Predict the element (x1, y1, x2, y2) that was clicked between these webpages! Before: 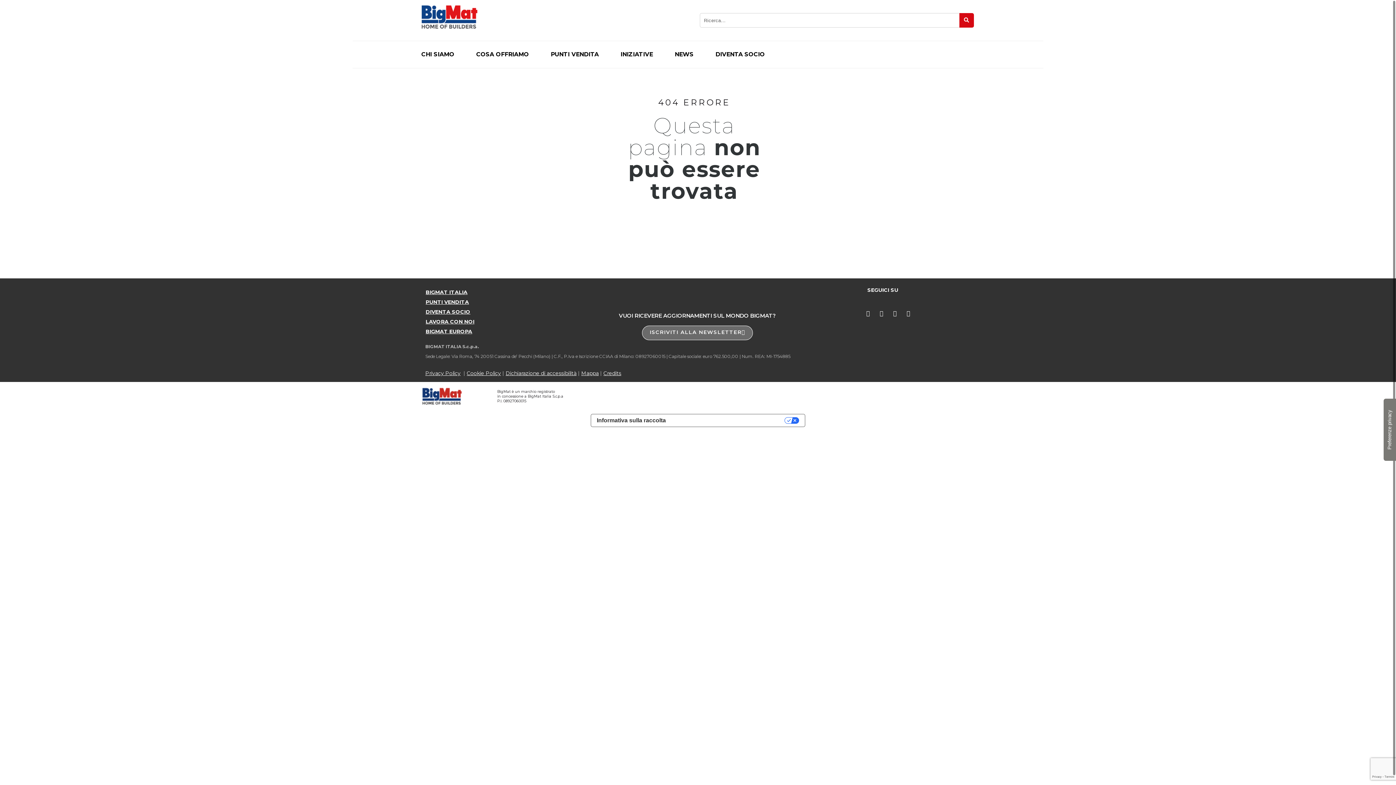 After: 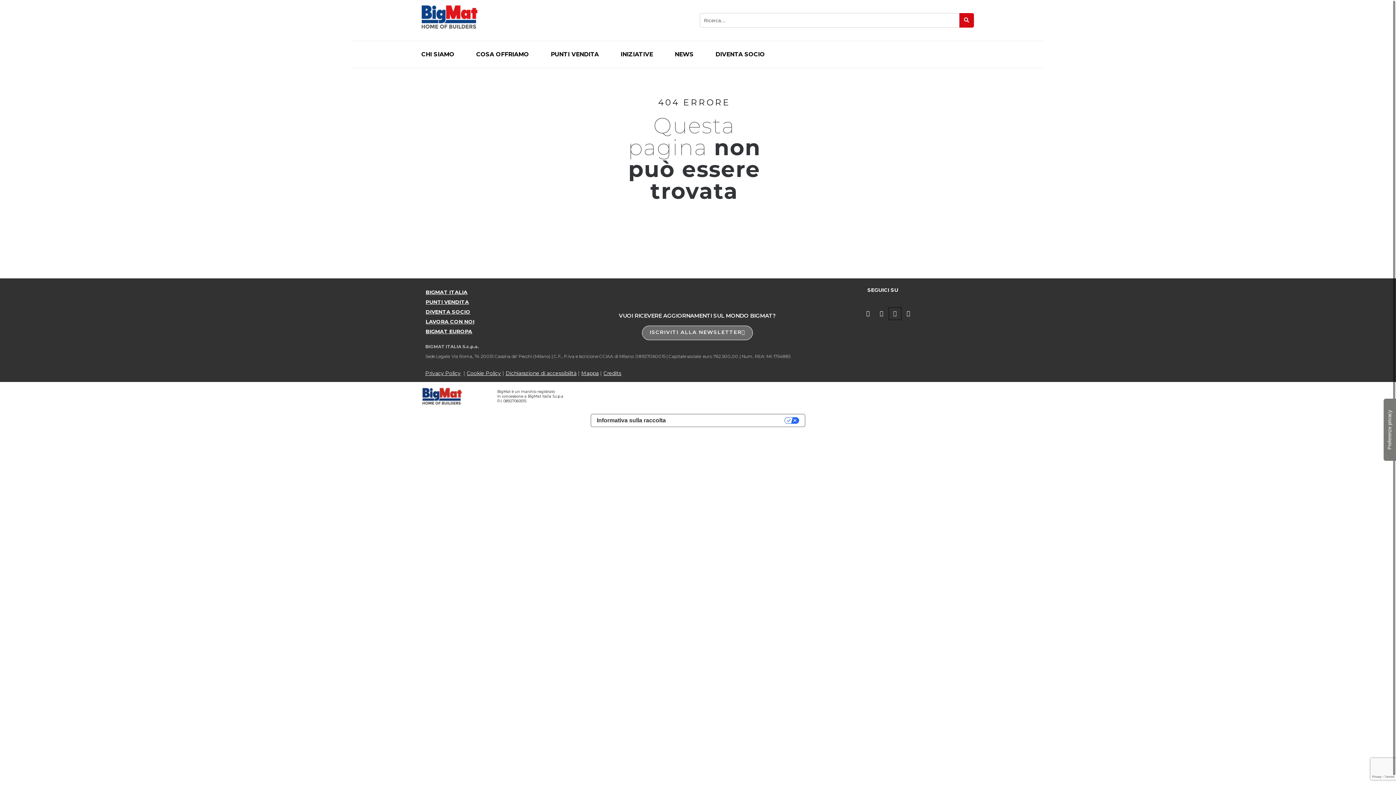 Action: label: YOUTUBE bbox: (889, 308, 901, 319)